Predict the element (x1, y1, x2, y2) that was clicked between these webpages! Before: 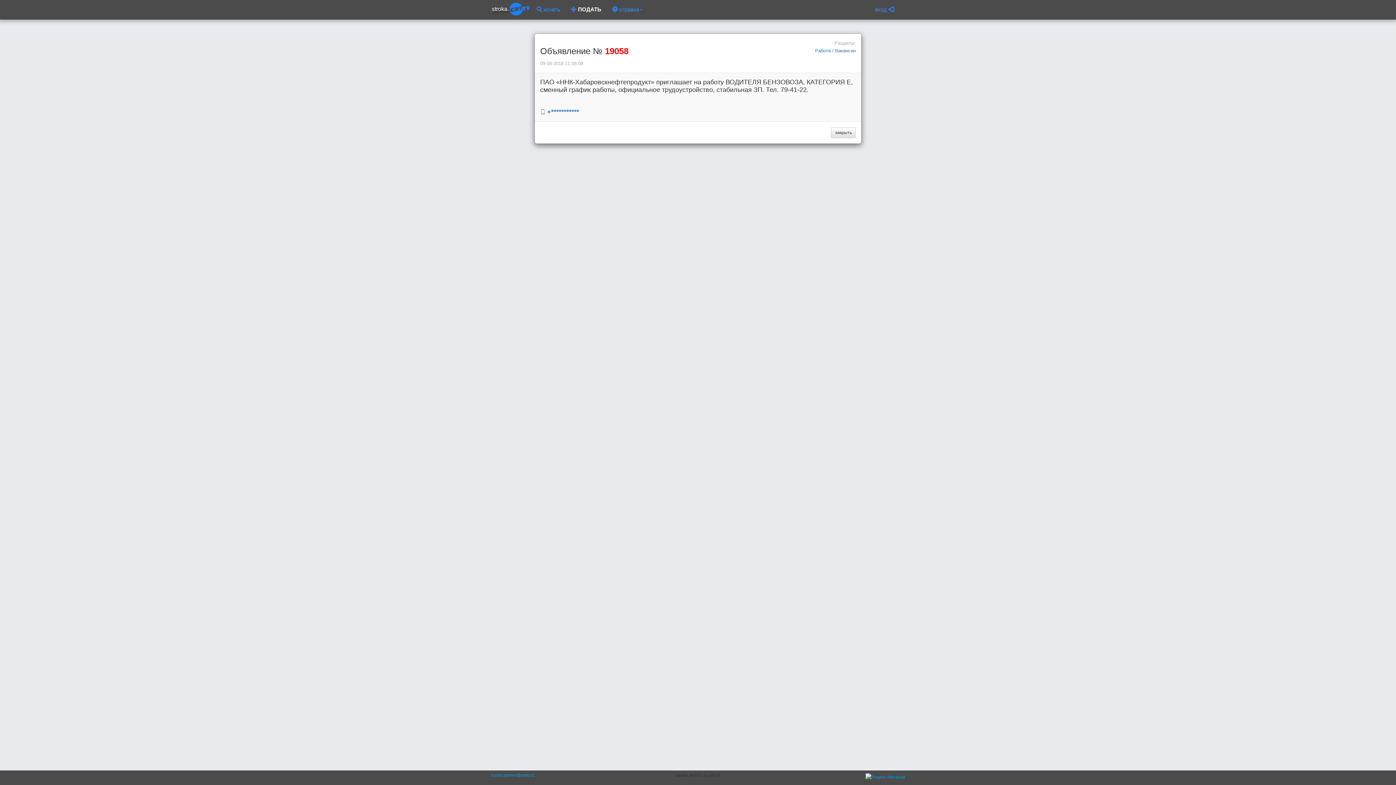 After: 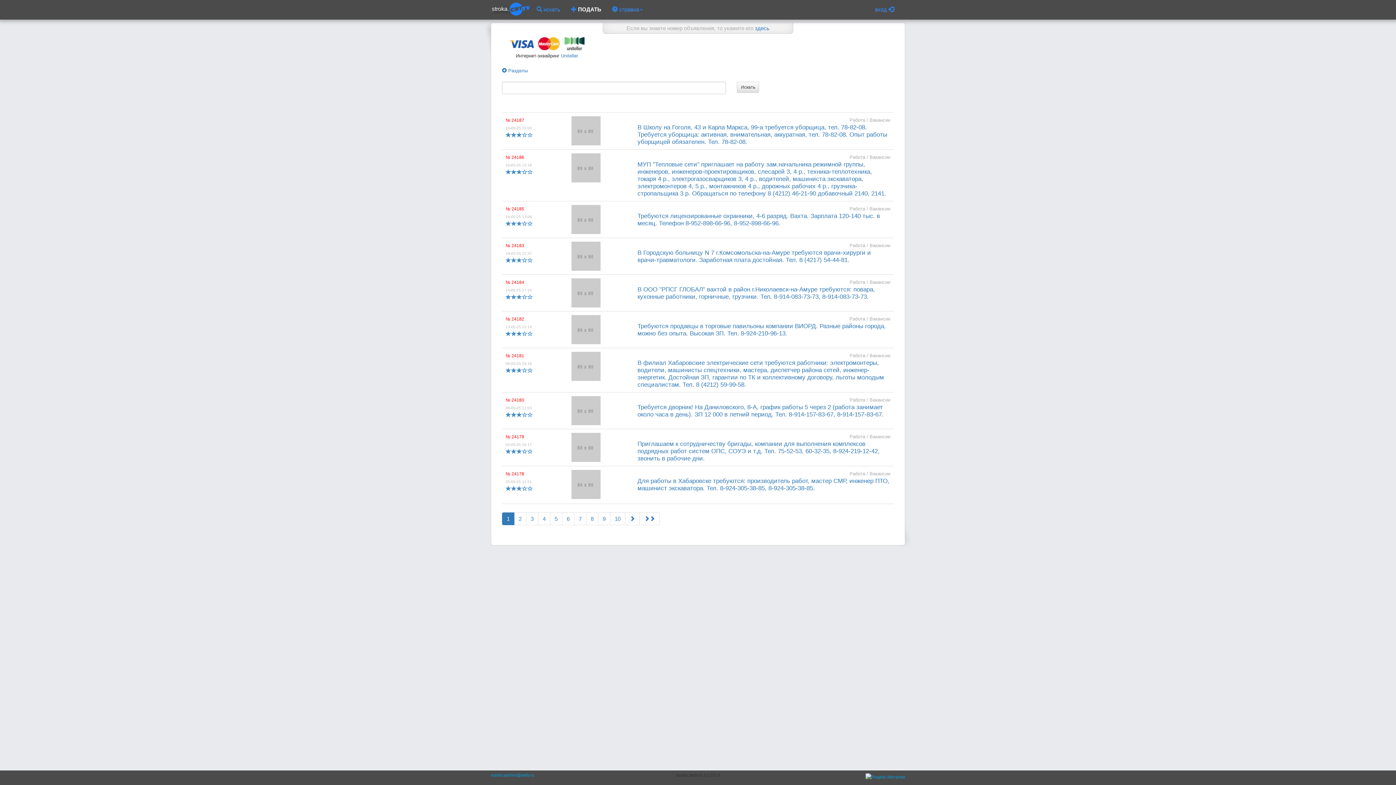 Action: bbox: (491, 0, 531, 18) label: stroka.